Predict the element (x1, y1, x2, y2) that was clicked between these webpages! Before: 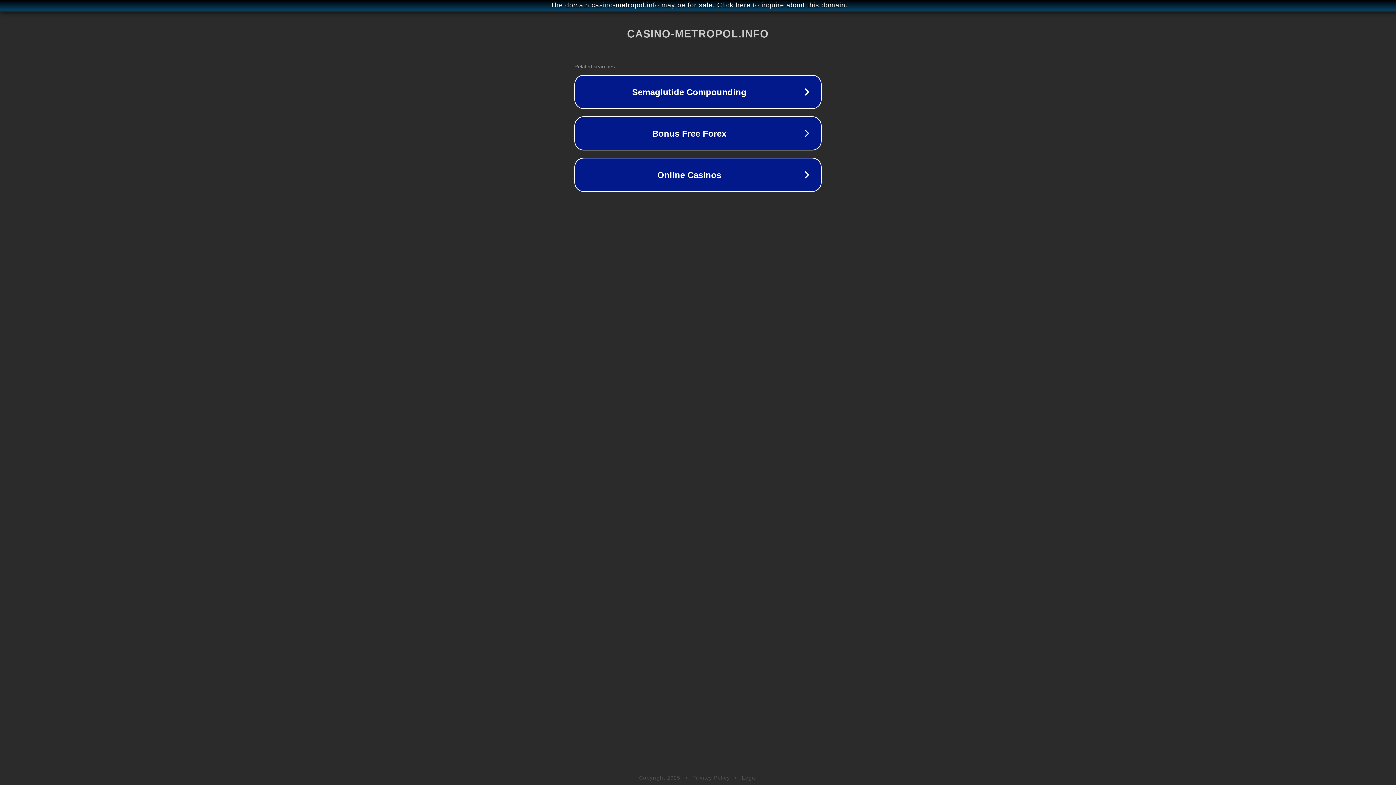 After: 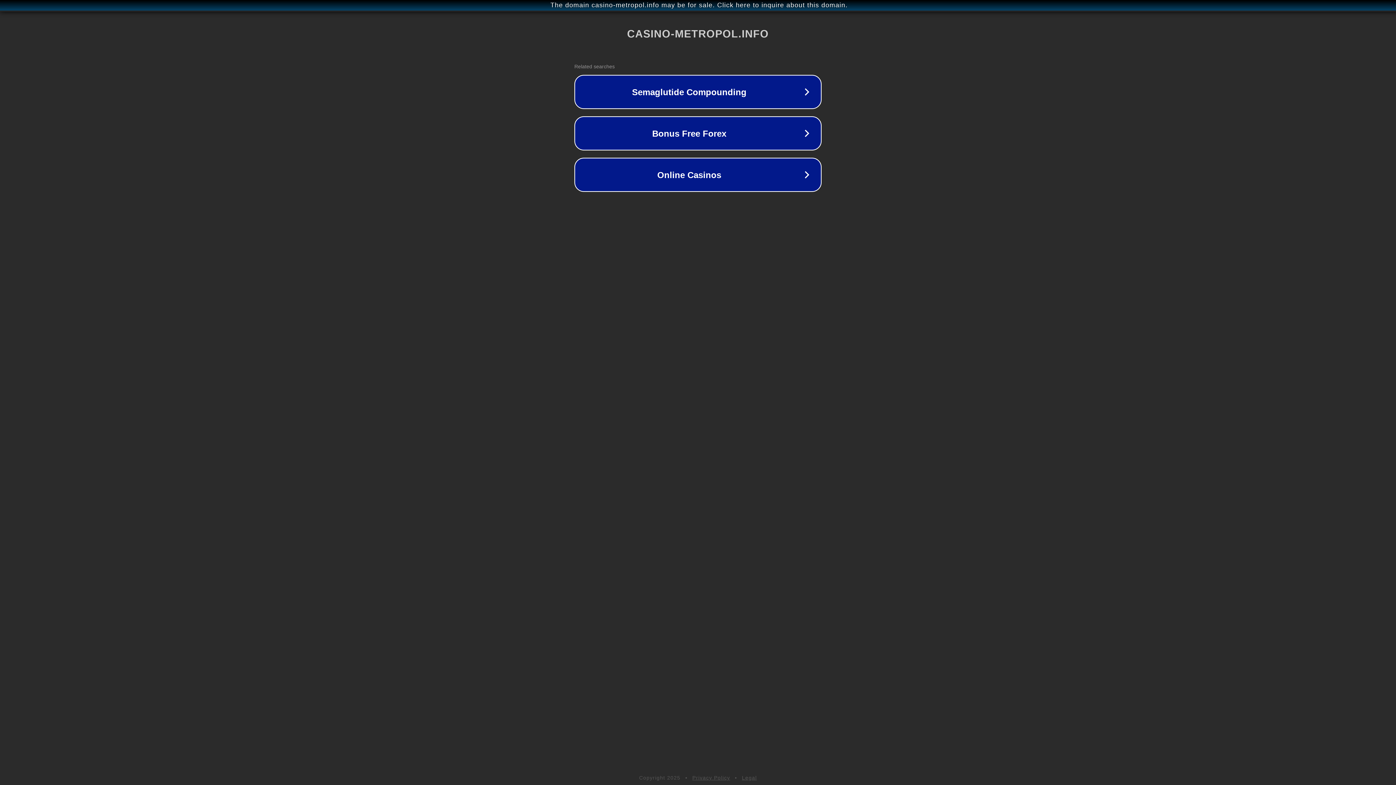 Action: bbox: (742, 775, 757, 781) label: Legal